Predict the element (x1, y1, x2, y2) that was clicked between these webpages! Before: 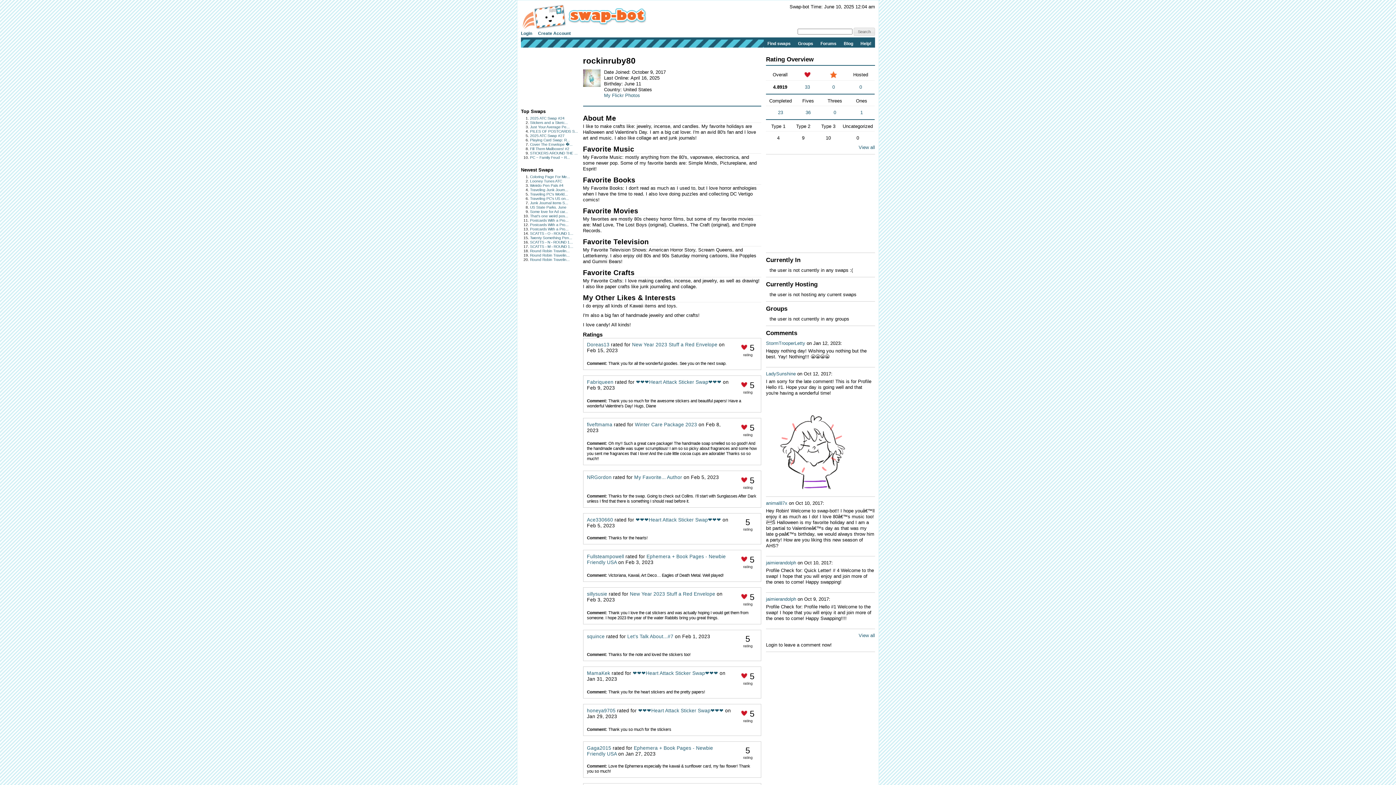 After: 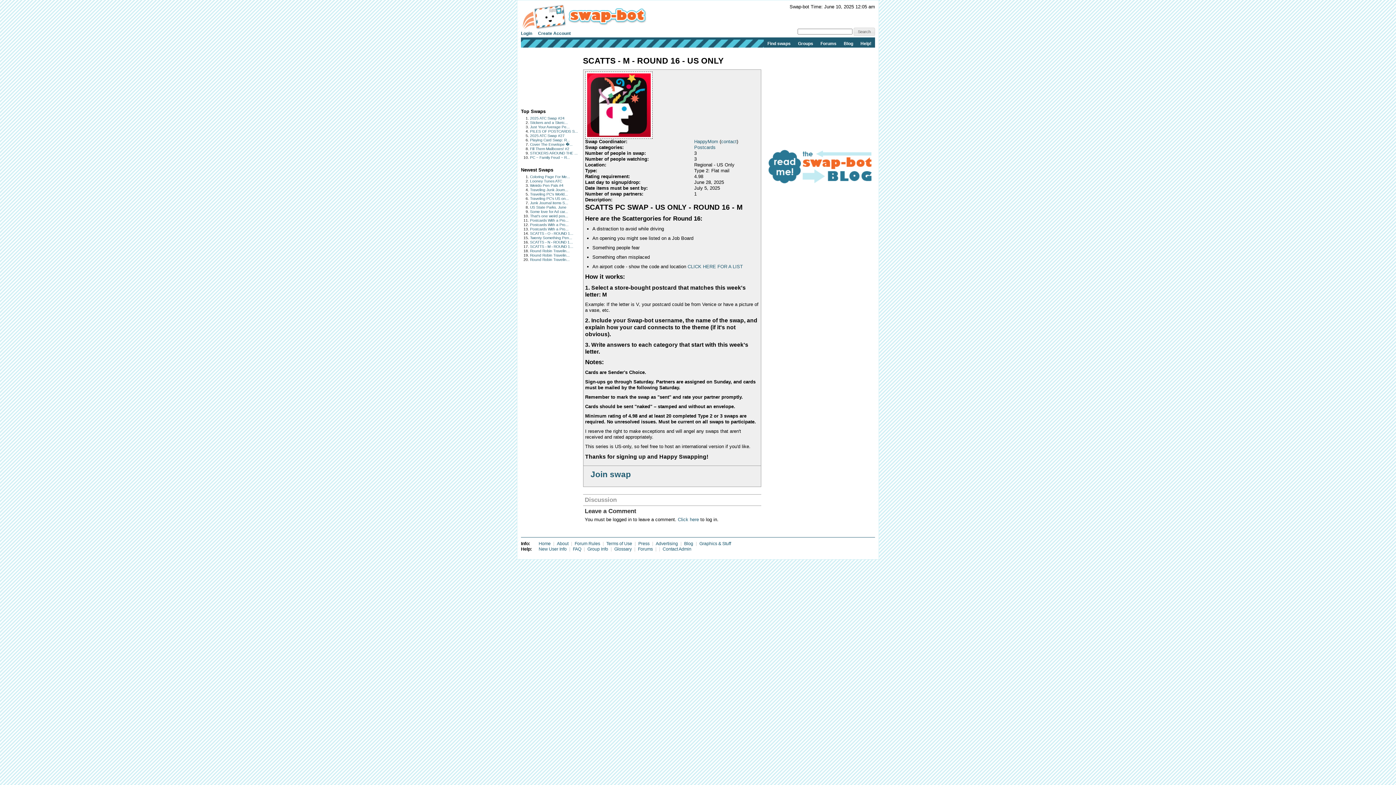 Action: bbox: (530, 244, 573, 248) label: SCATTS - M - ROUND 1...